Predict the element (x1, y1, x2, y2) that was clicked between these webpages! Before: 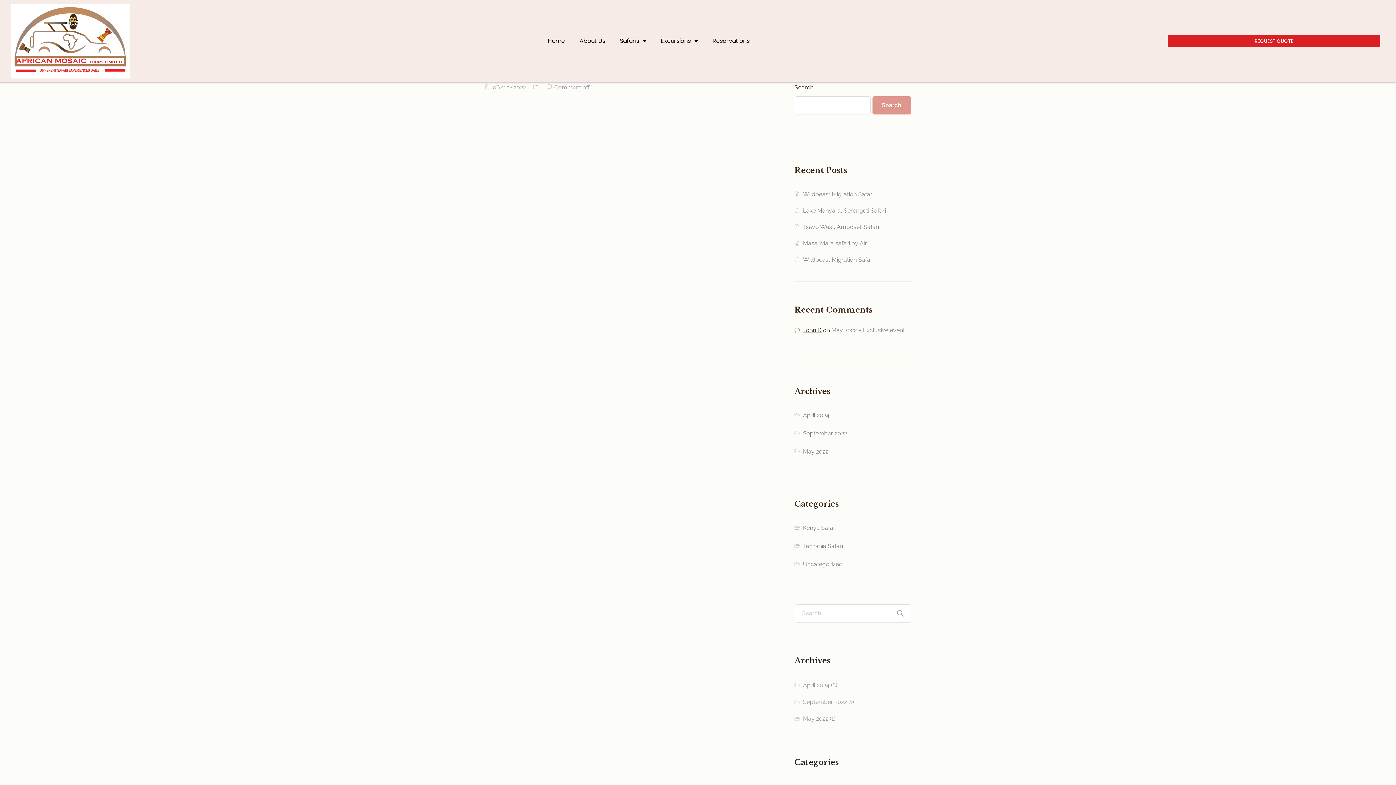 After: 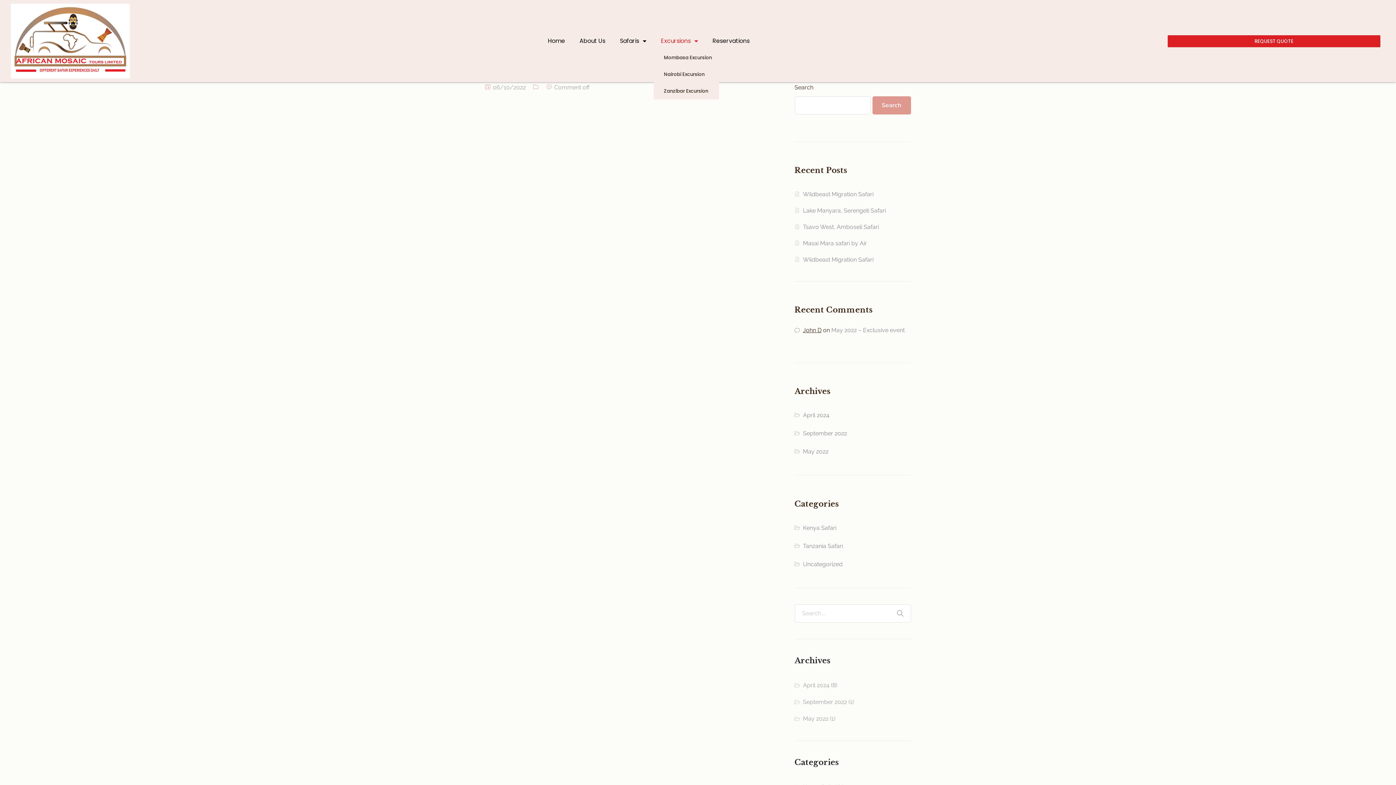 Action: label: Excursions bbox: (653, 32, 705, 49)